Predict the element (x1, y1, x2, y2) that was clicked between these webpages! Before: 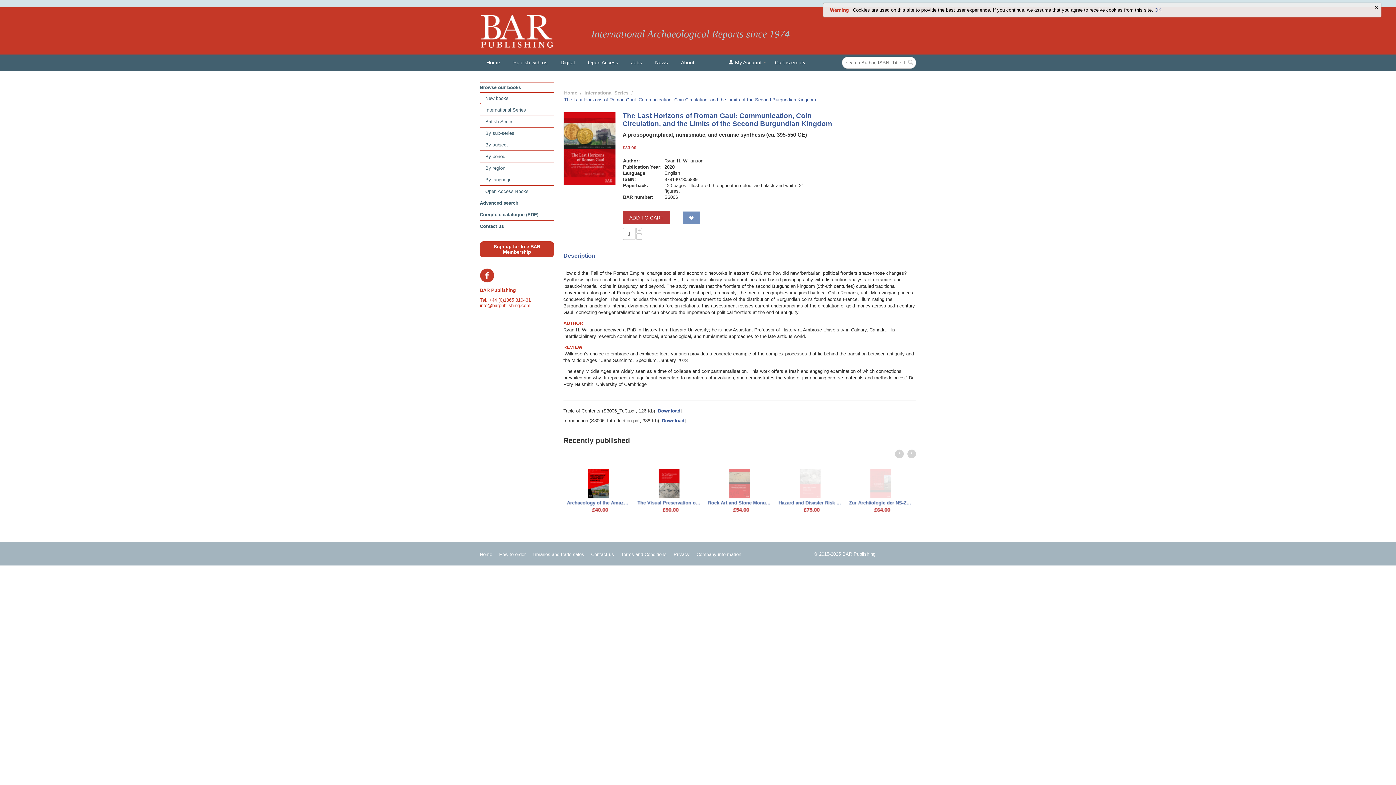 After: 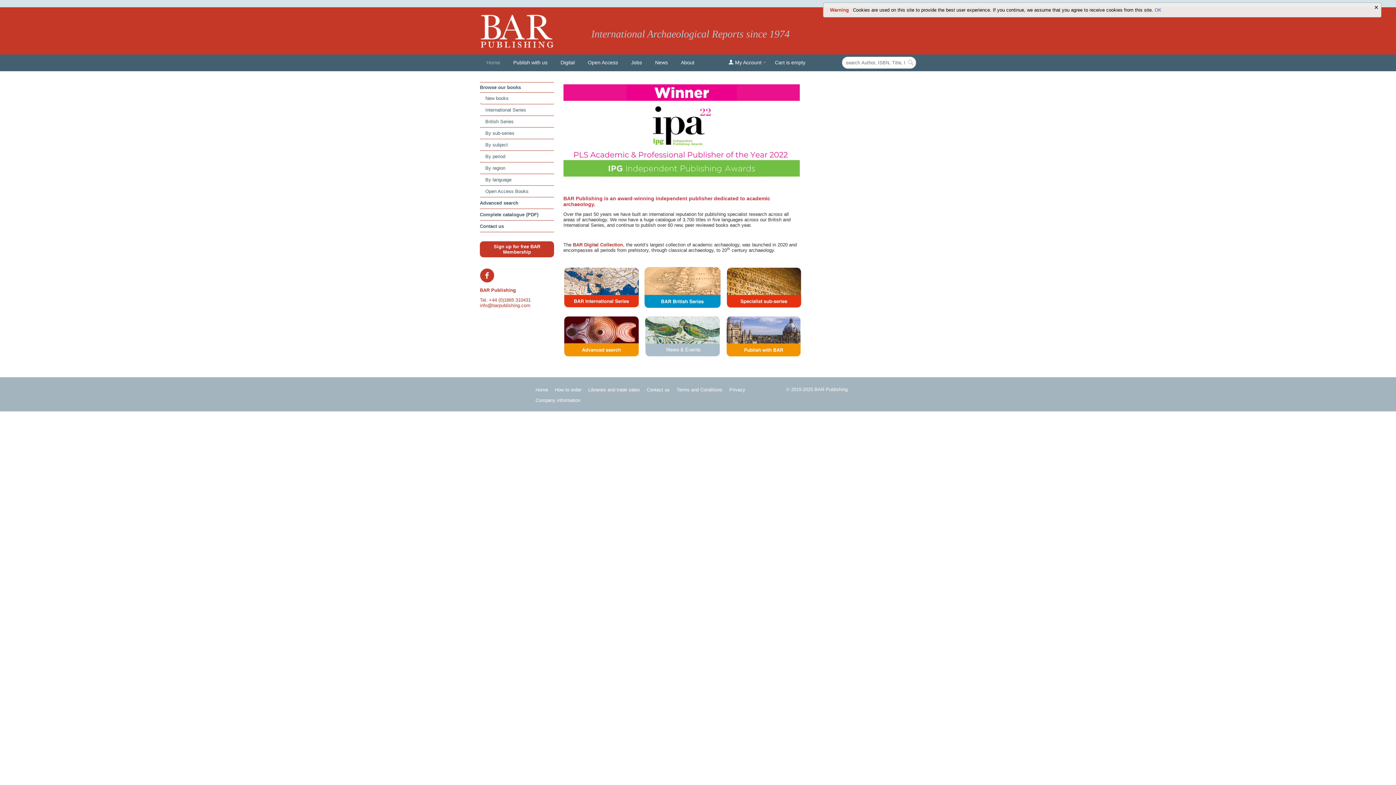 Action: bbox: (480, 54, 506, 71) label: Home